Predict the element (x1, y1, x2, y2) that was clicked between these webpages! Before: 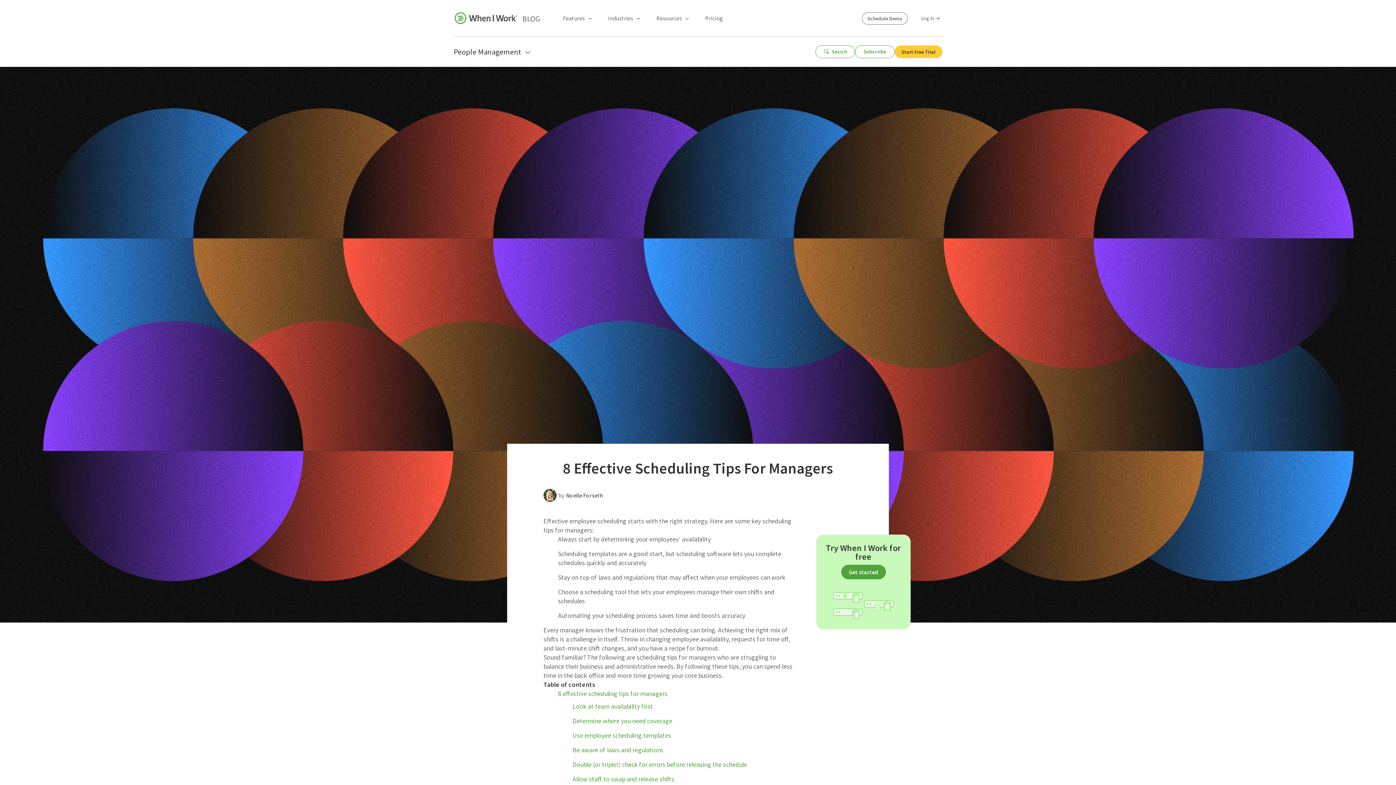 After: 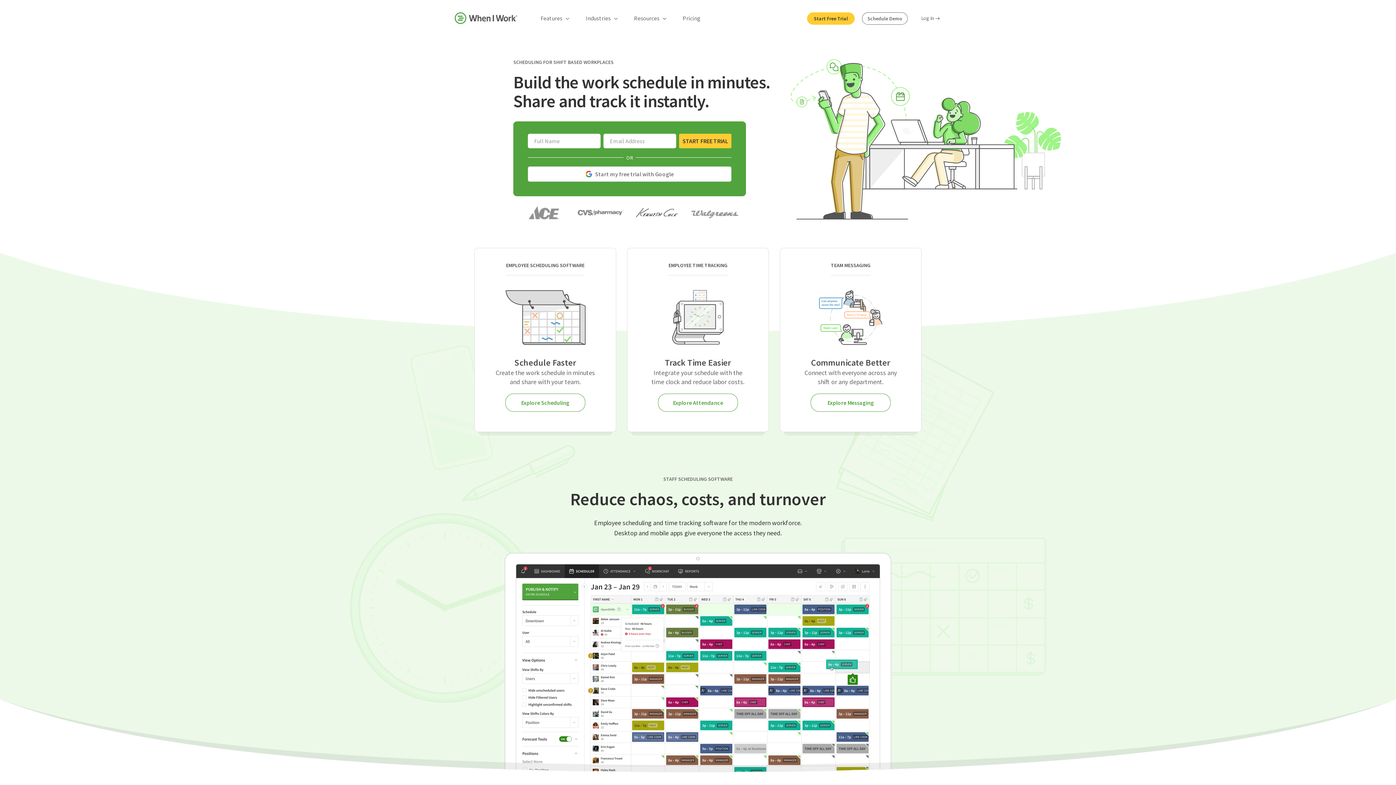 Action: bbox: (454, 12, 517, 24)